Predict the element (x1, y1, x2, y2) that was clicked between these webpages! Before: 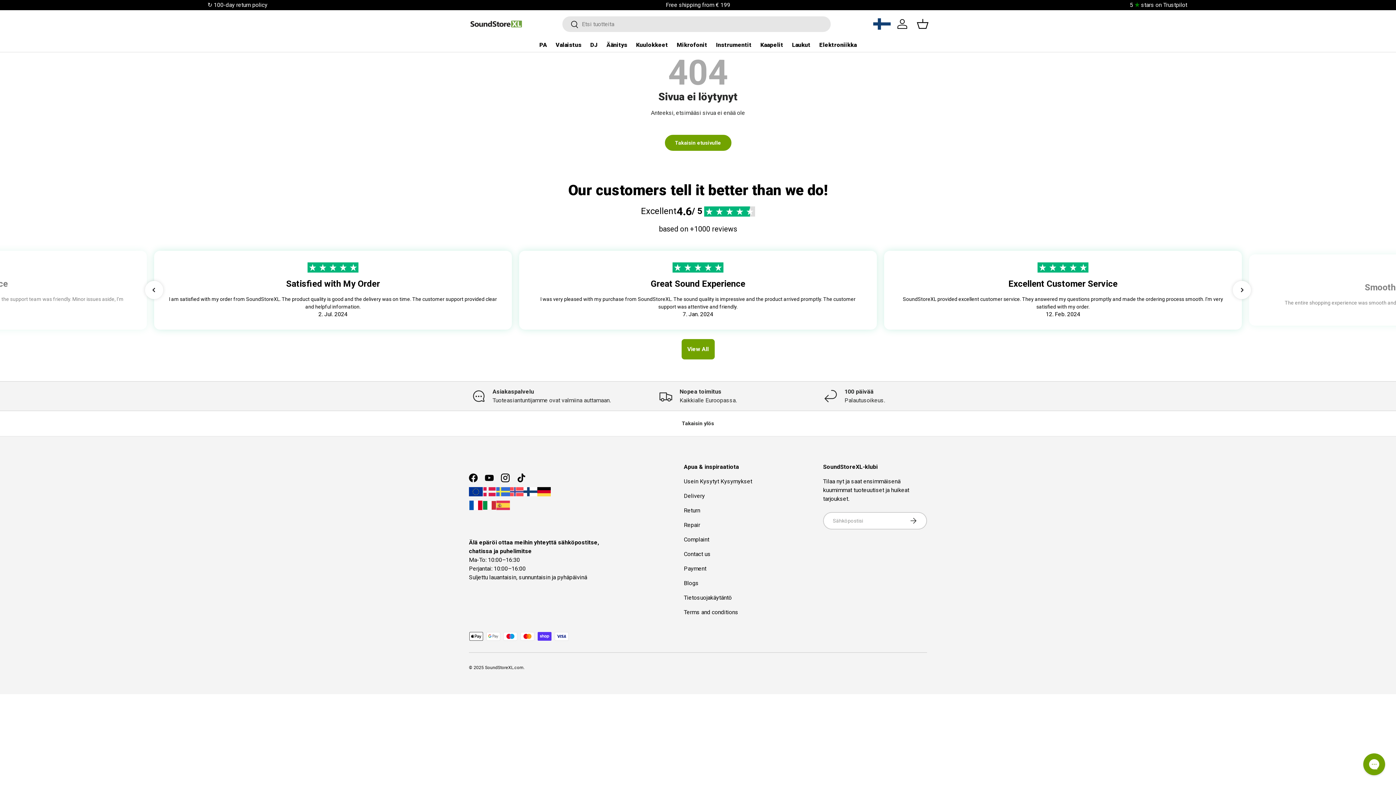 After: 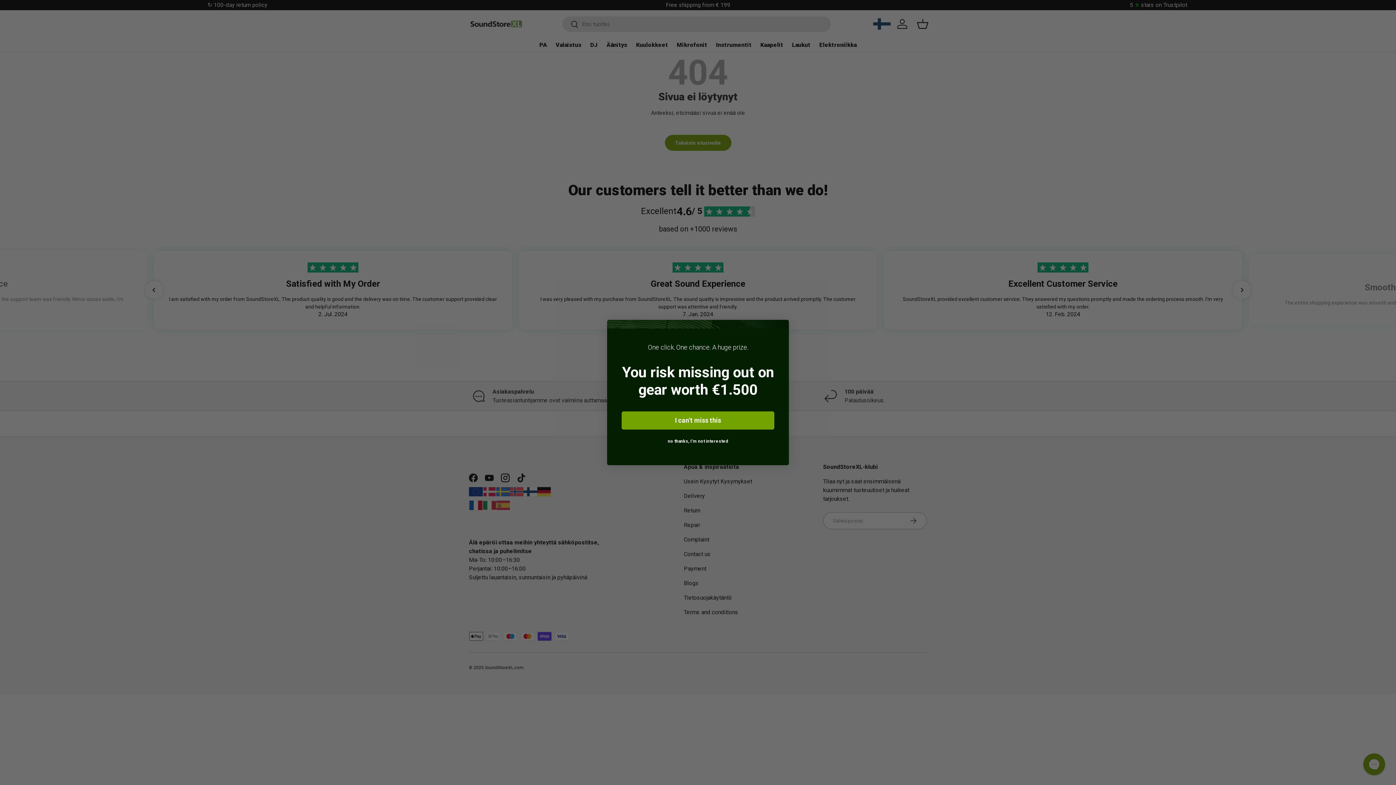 Action: bbox: (510, 485, 523, 498)